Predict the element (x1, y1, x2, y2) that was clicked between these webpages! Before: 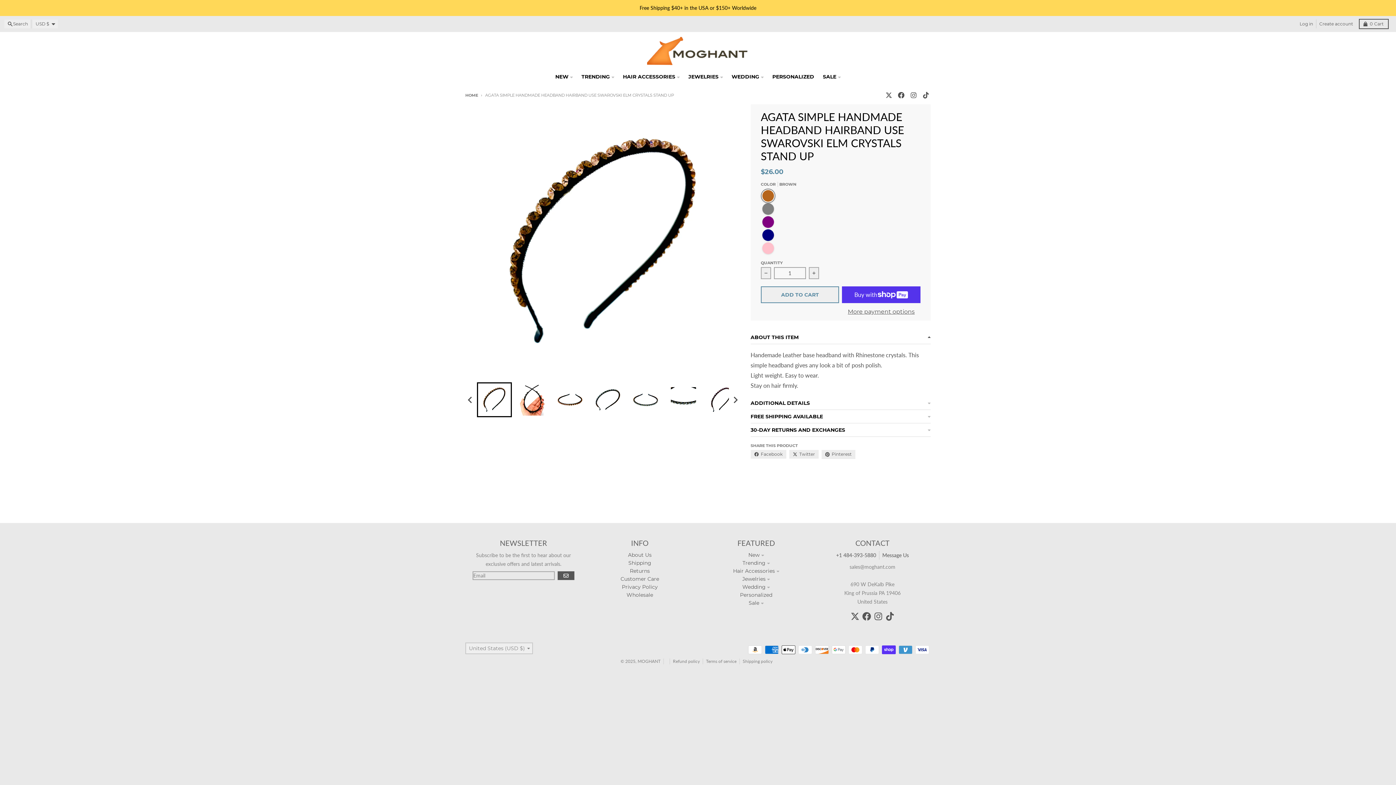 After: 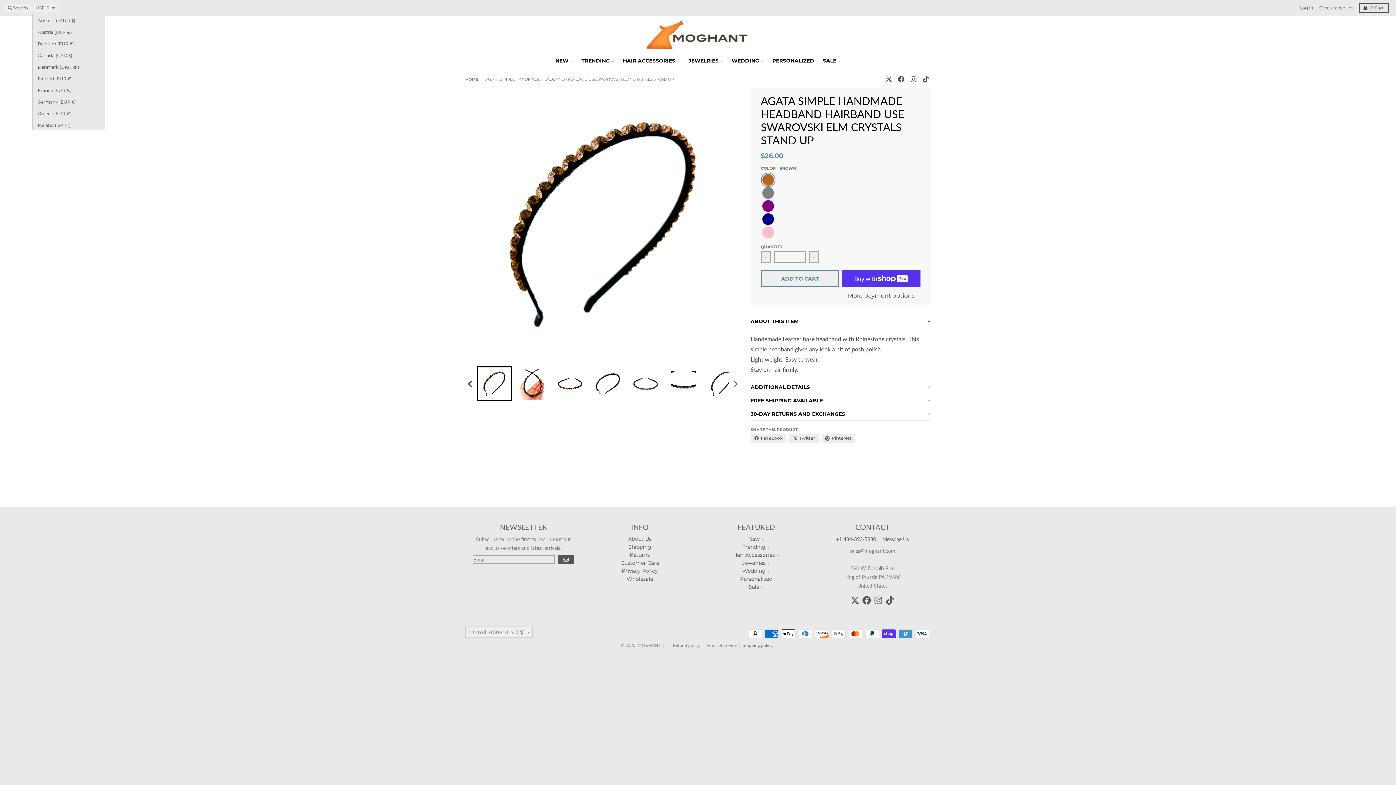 Action: label: USD $ bbox: (32, 19, 57, 28)